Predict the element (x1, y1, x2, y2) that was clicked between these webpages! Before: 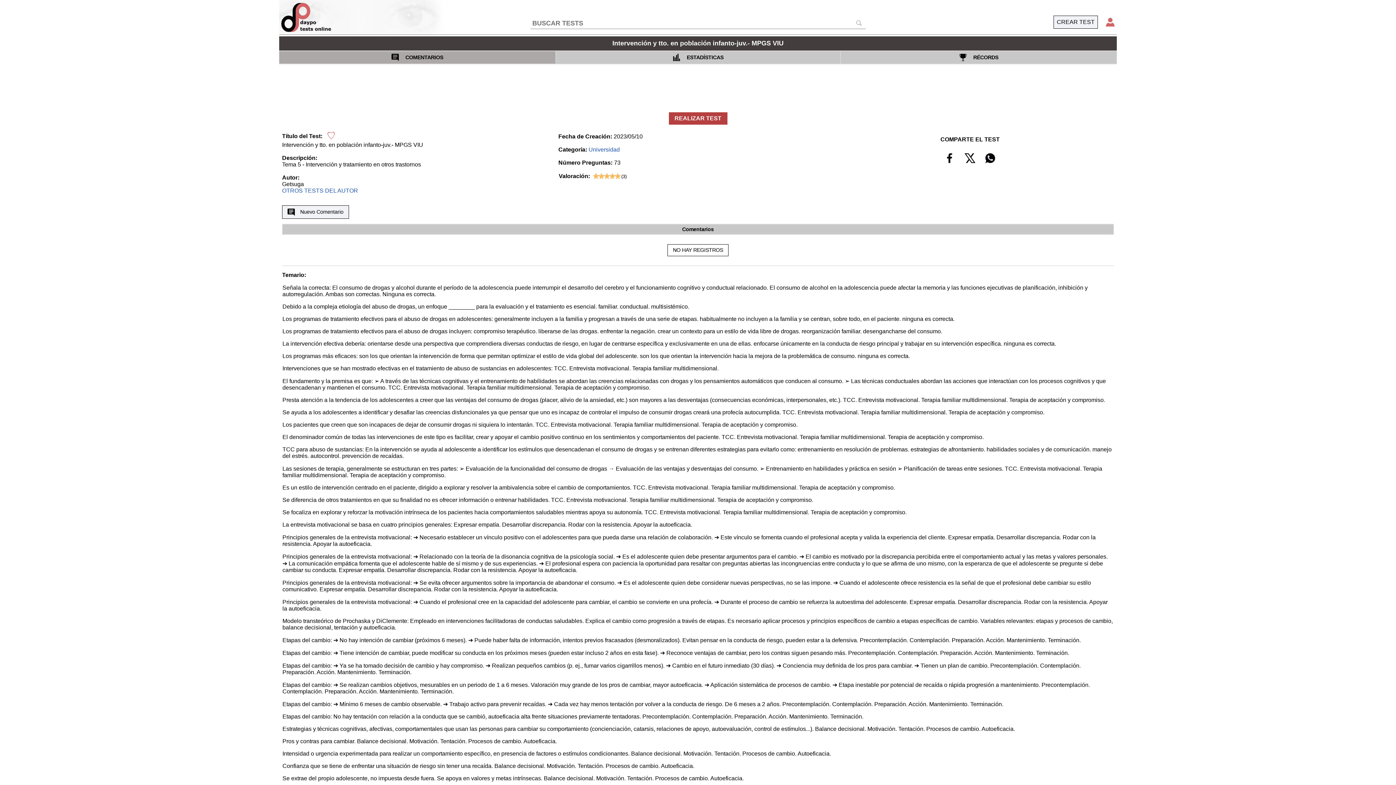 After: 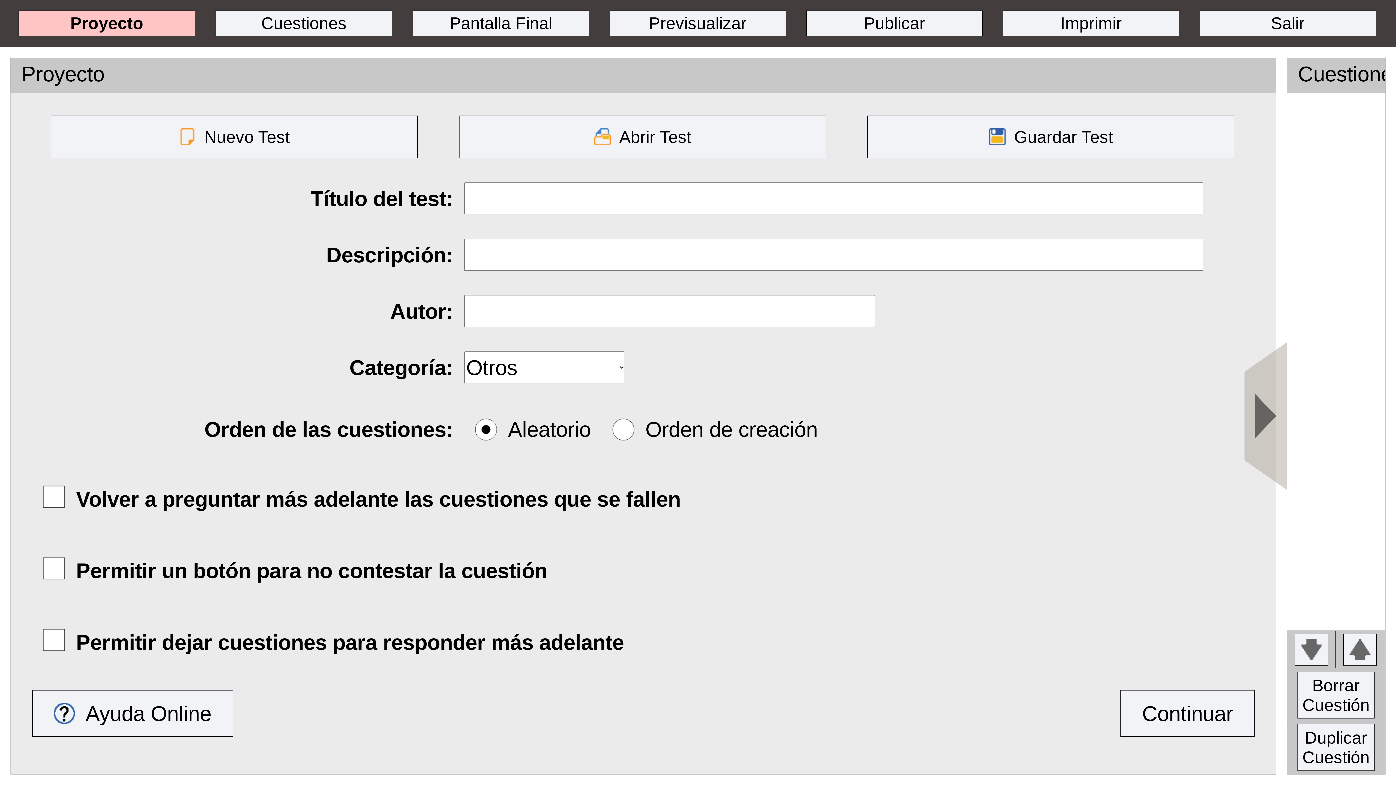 Action: bbox: (1053, 15, 1098, 28) label: CREAR TEST